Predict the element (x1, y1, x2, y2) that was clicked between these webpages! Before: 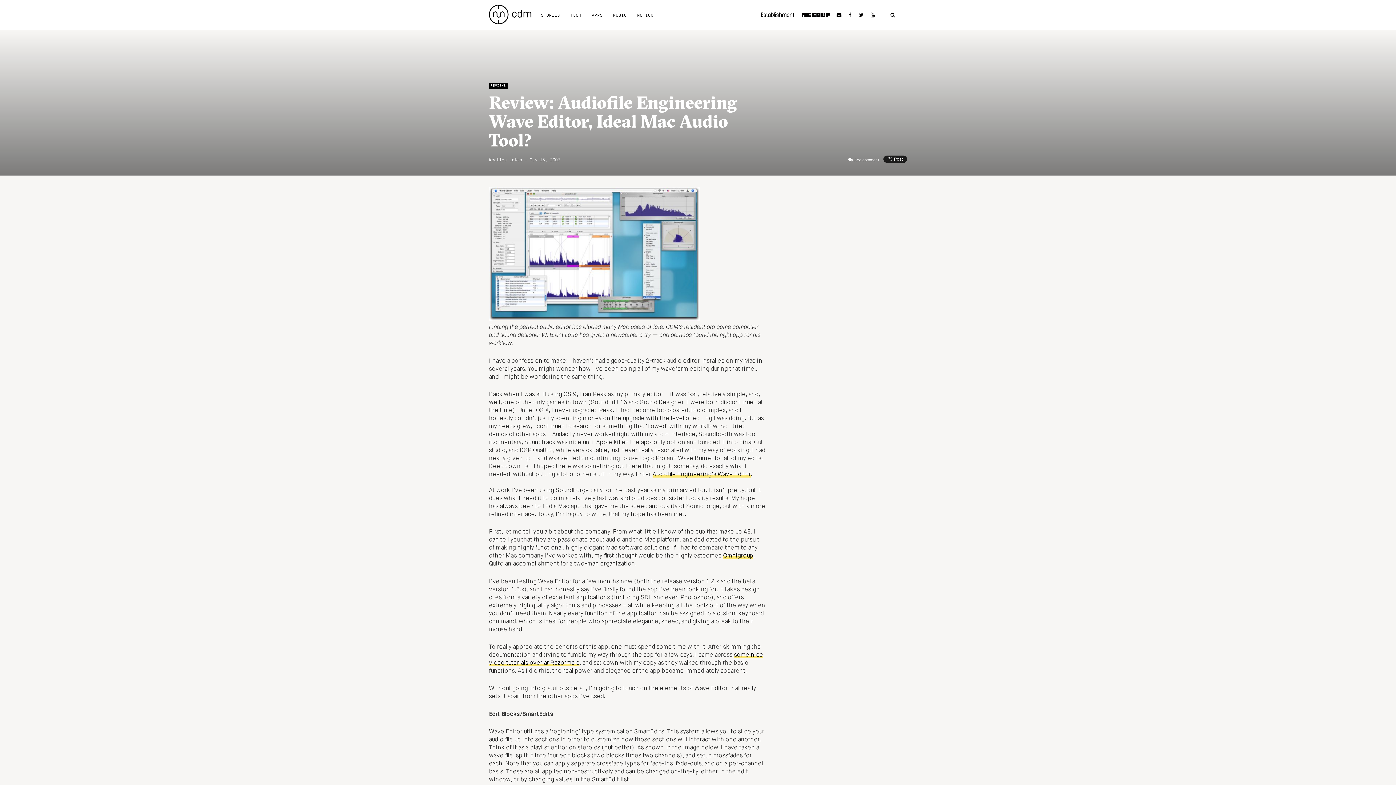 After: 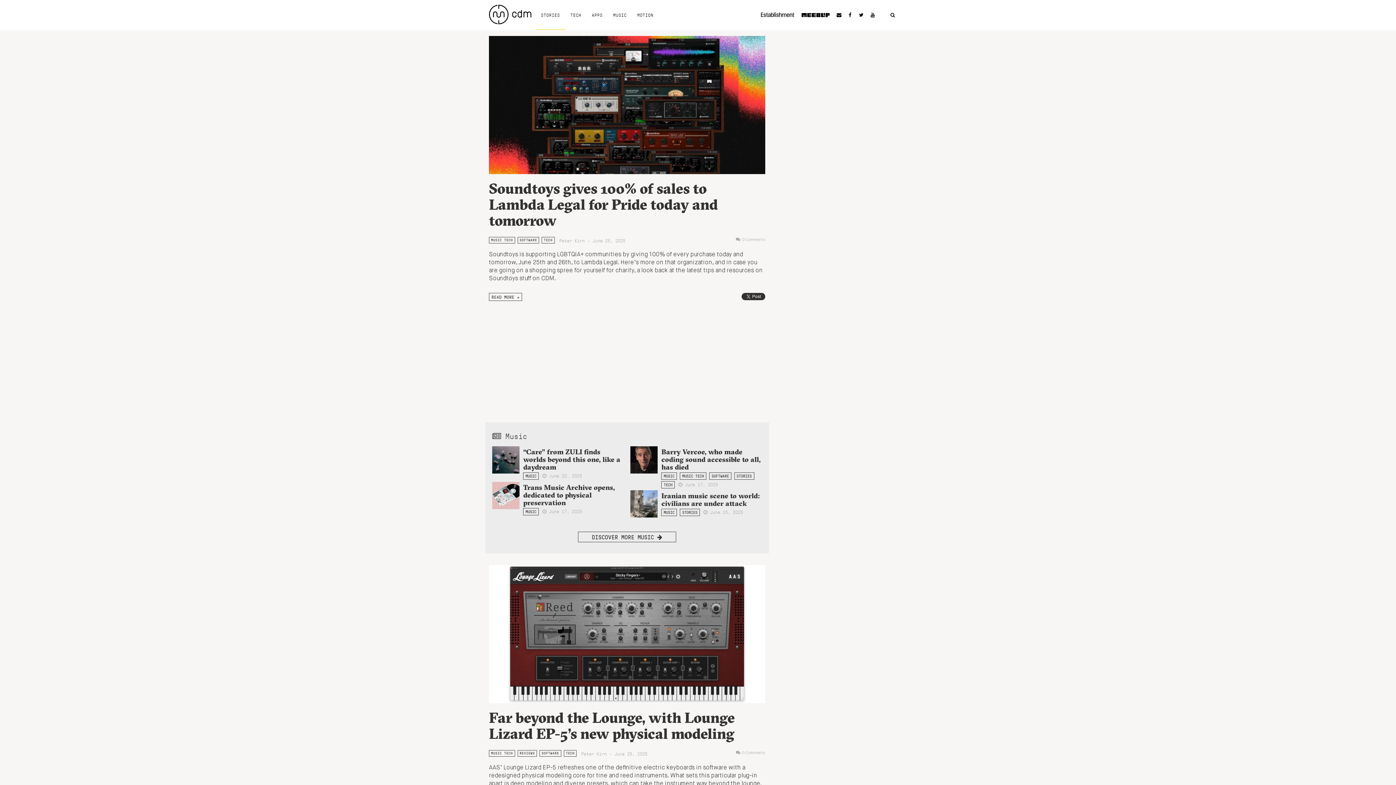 Action: label: STORIES bbox: (535, 0, 565, 29)